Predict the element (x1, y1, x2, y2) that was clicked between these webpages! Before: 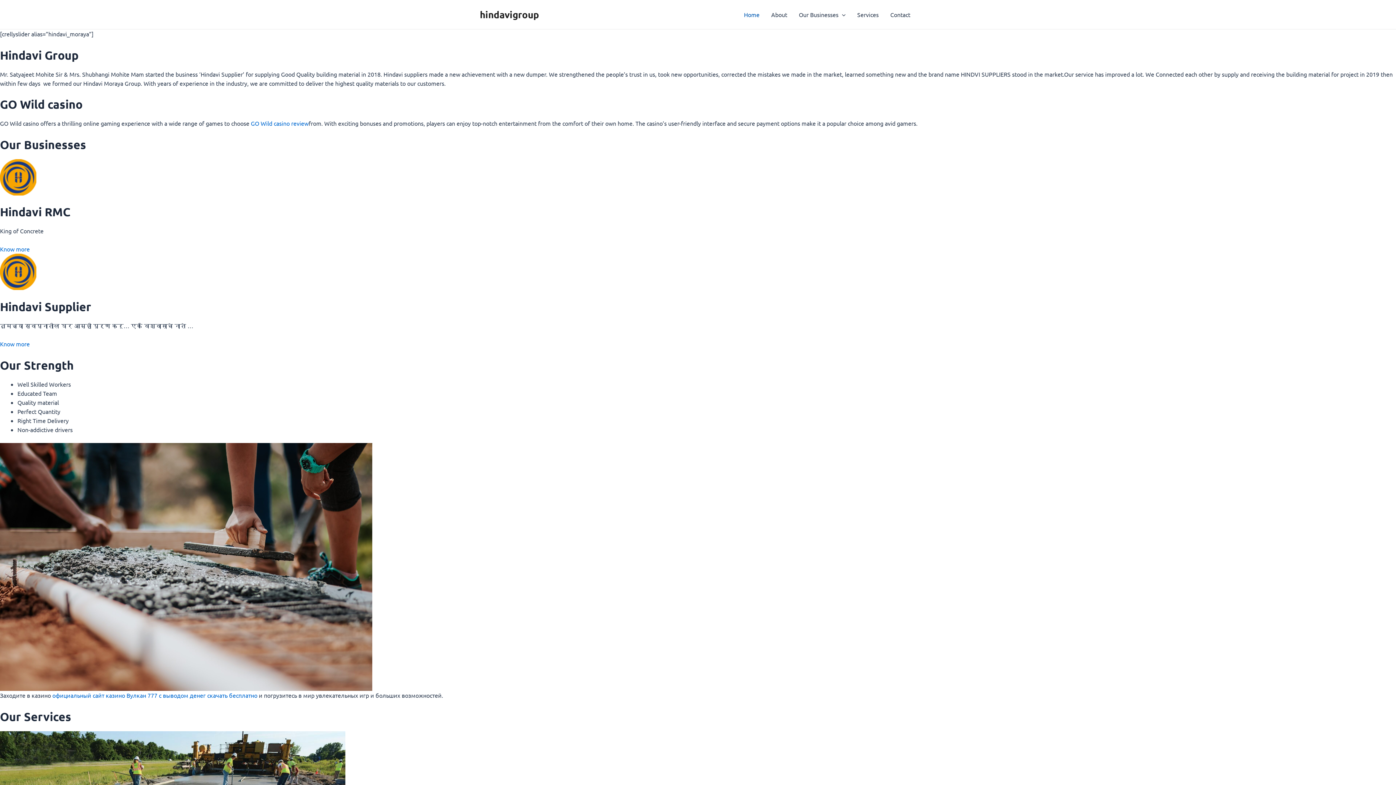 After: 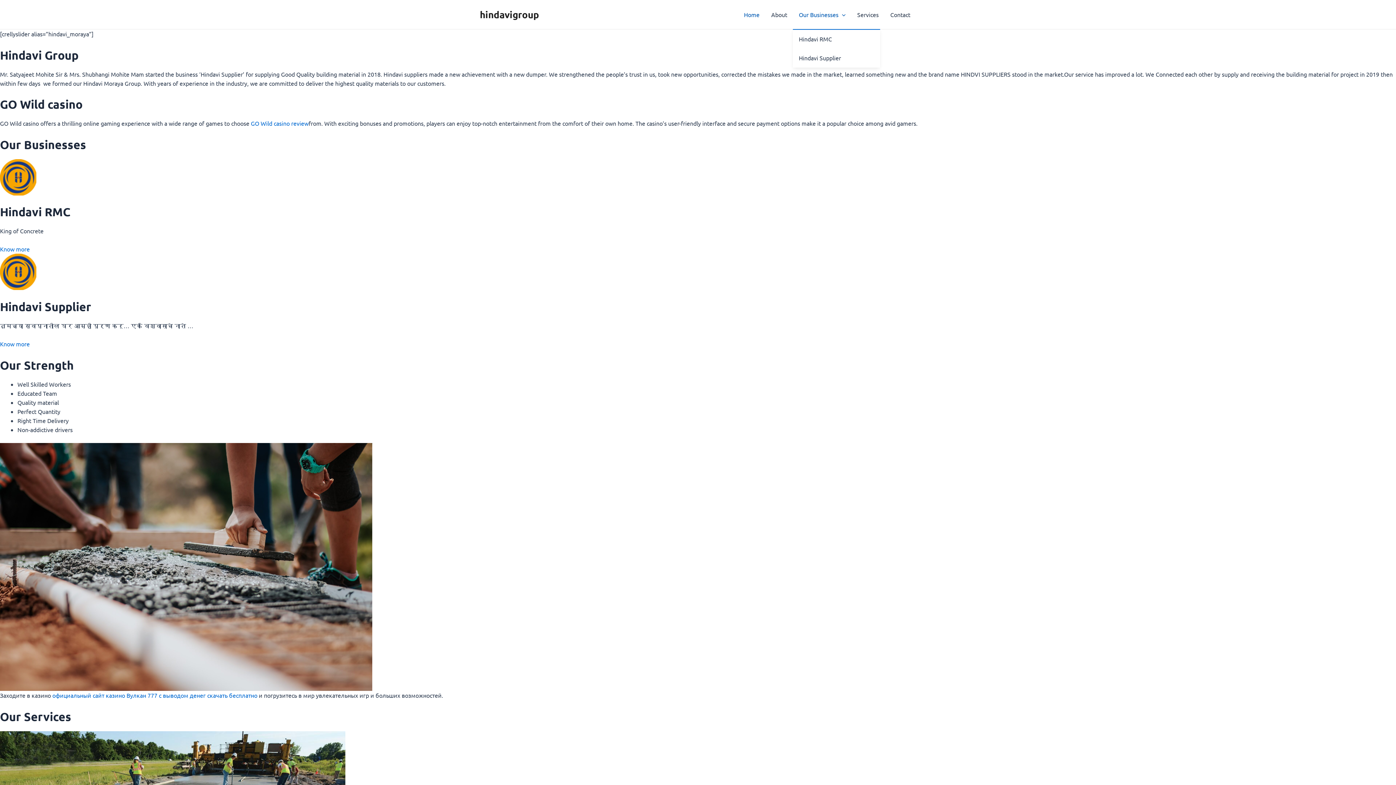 Action: bbox: (793, 0, 851, 29) label: Our Businesses